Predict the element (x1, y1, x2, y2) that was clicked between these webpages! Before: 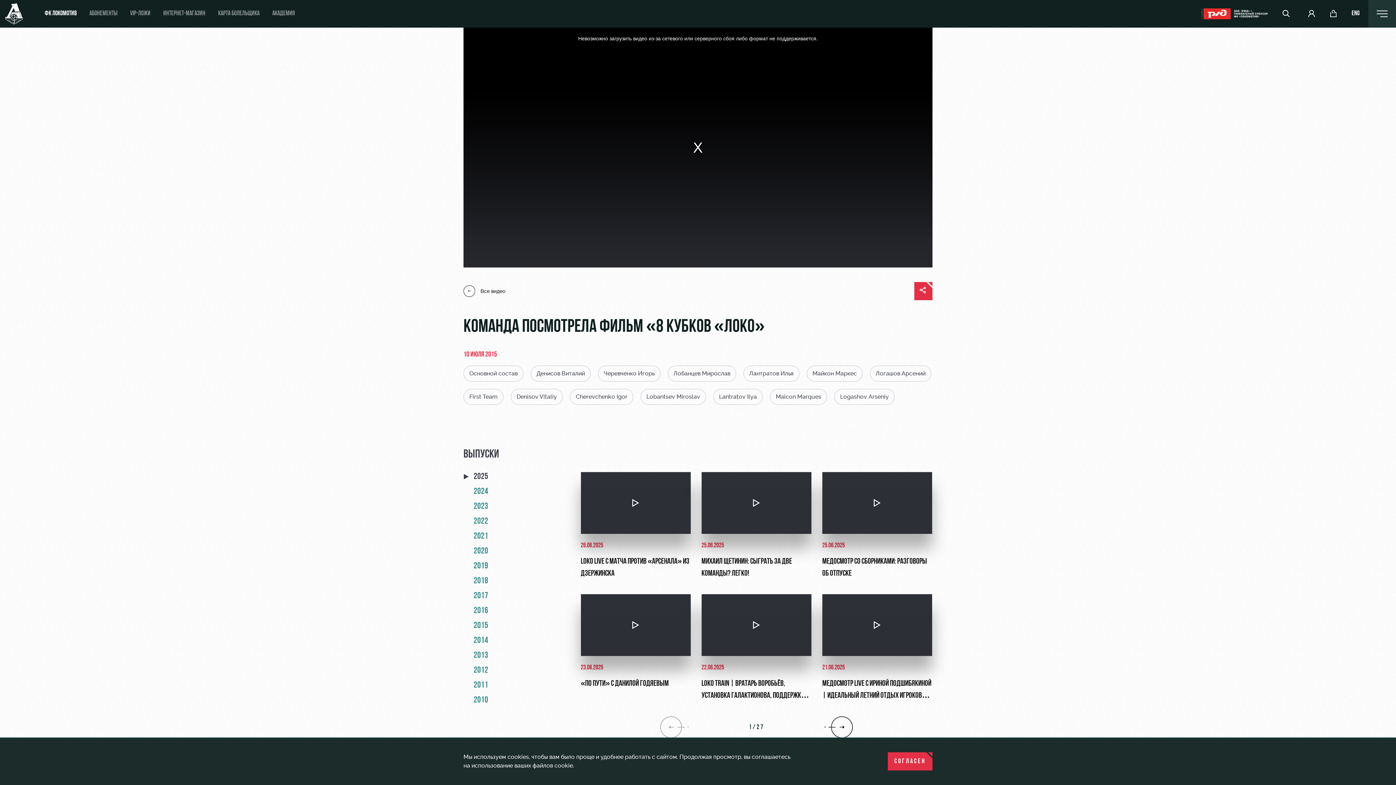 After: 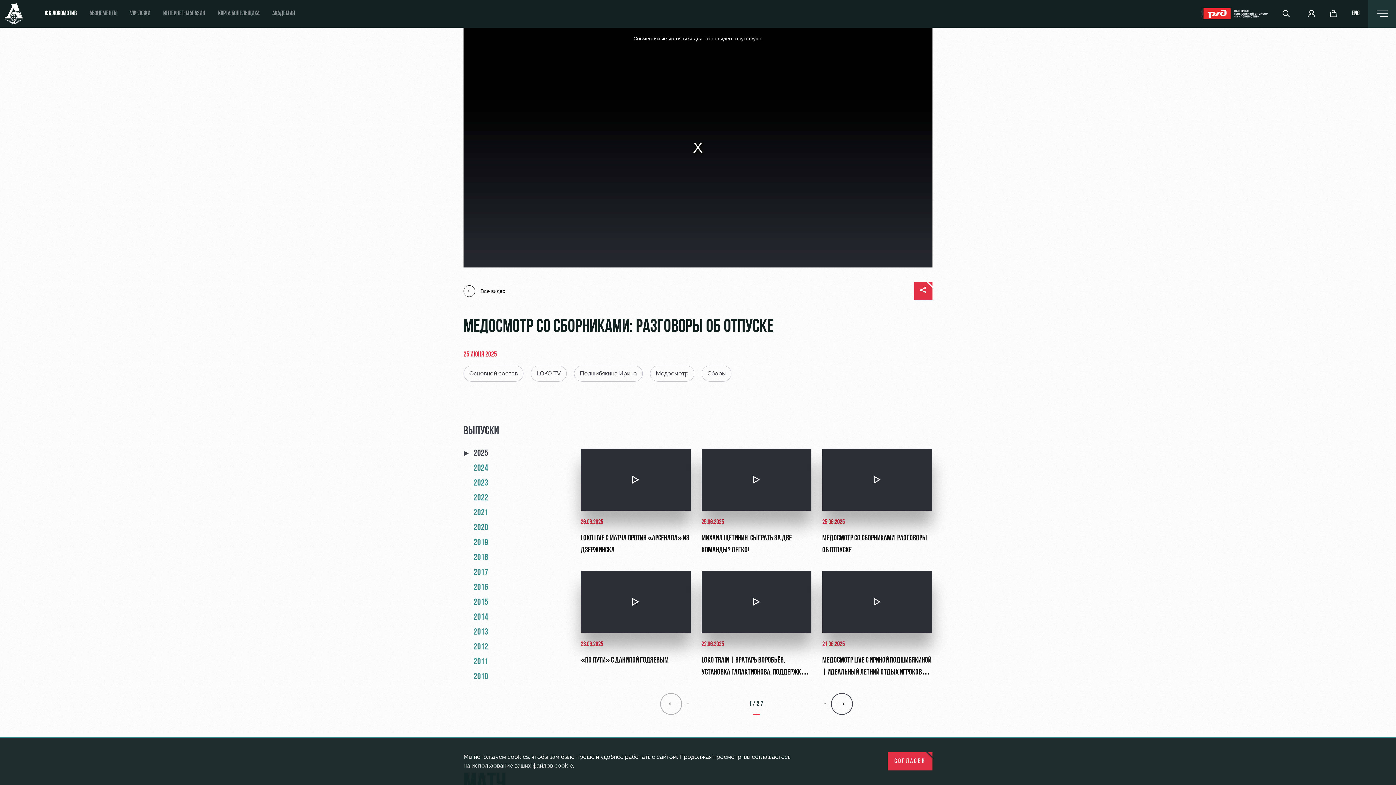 Action: label: 25.06.2025

МЕДОСМОТР СО СБОРНИКАМИ: РАЗГОВОРЫ ОБ ОТПУСКЕ bbox: (822, 472, 932, 580)